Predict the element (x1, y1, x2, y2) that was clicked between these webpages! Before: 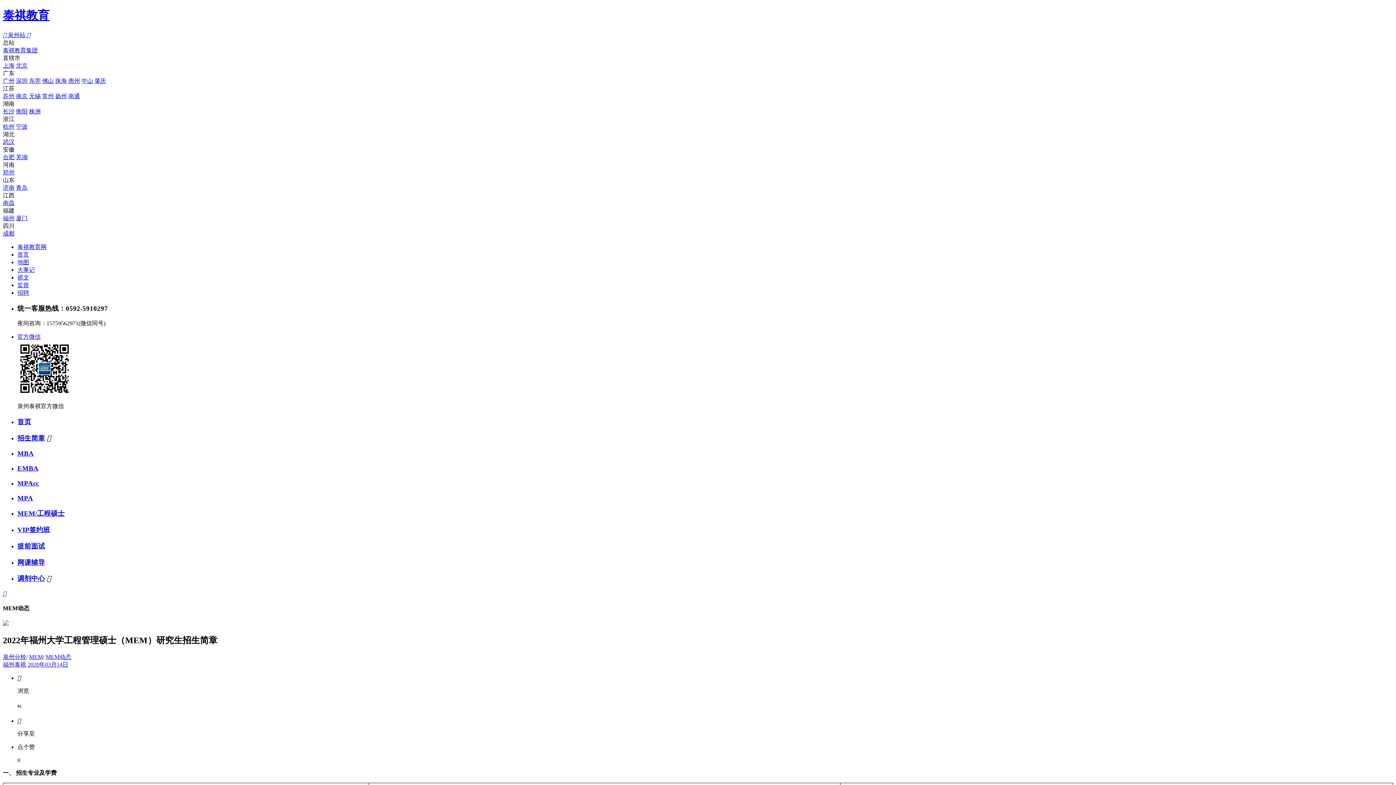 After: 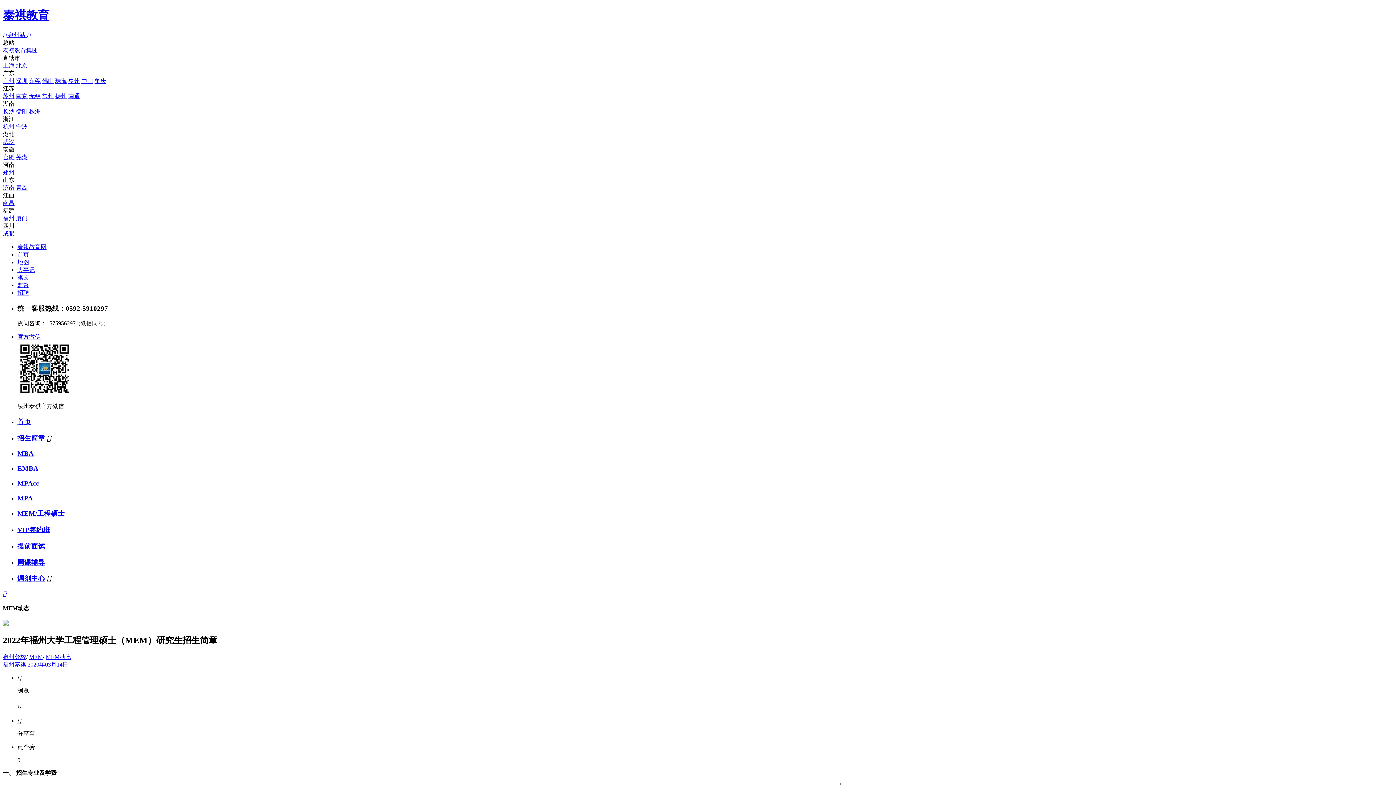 Action: bbox: (68, 93, 80, 99) label: 南通